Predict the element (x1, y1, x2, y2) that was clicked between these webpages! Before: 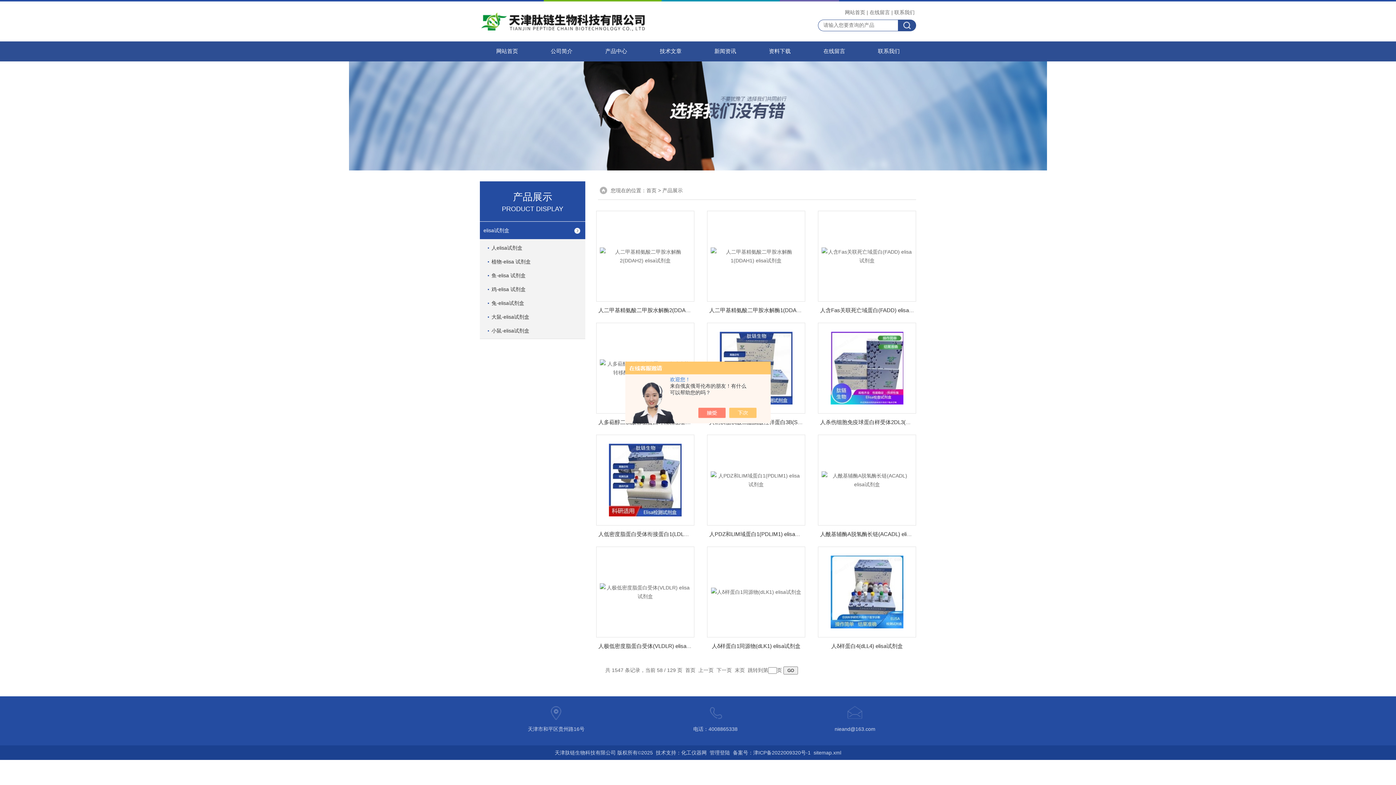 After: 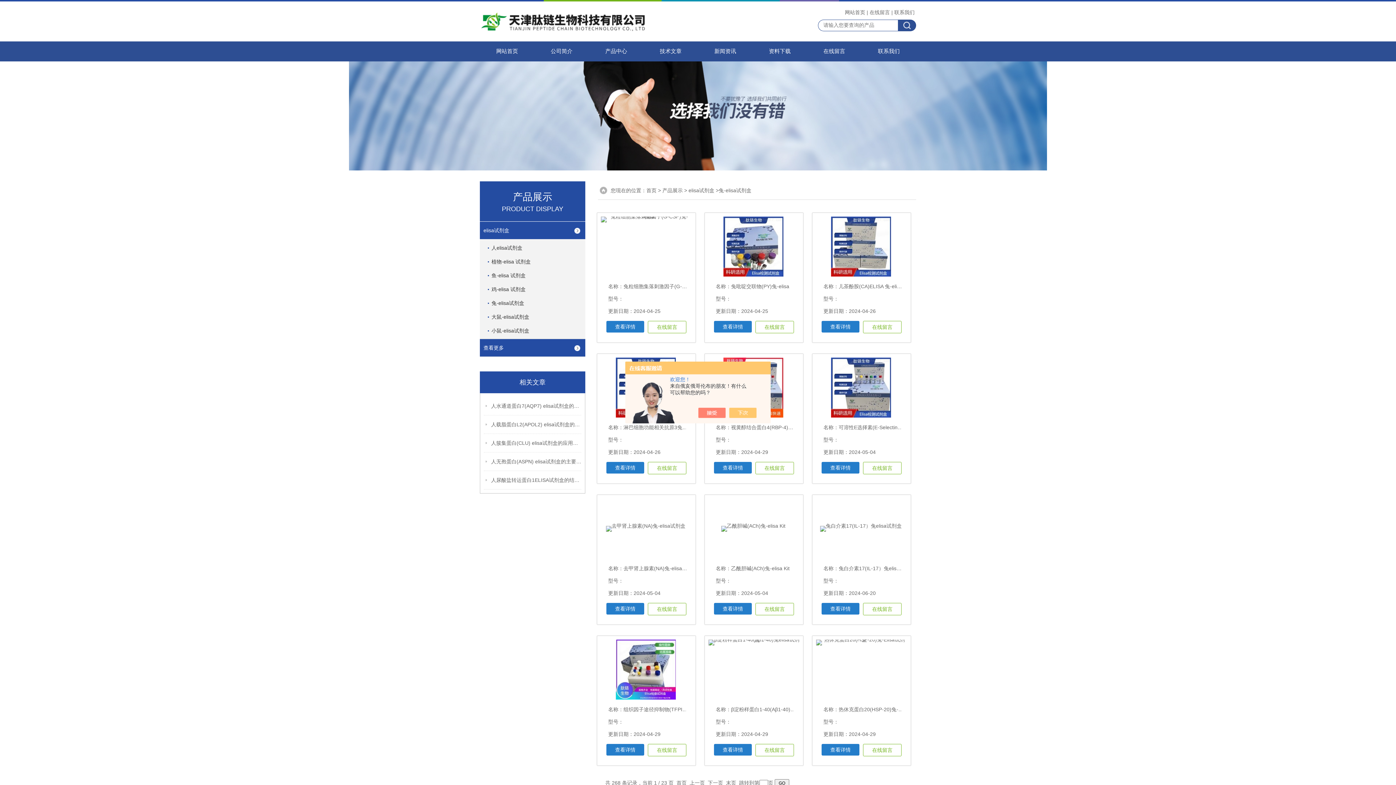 Action: bbox: (488, 294, 582, 312) label: 兔-elisa试剂盒